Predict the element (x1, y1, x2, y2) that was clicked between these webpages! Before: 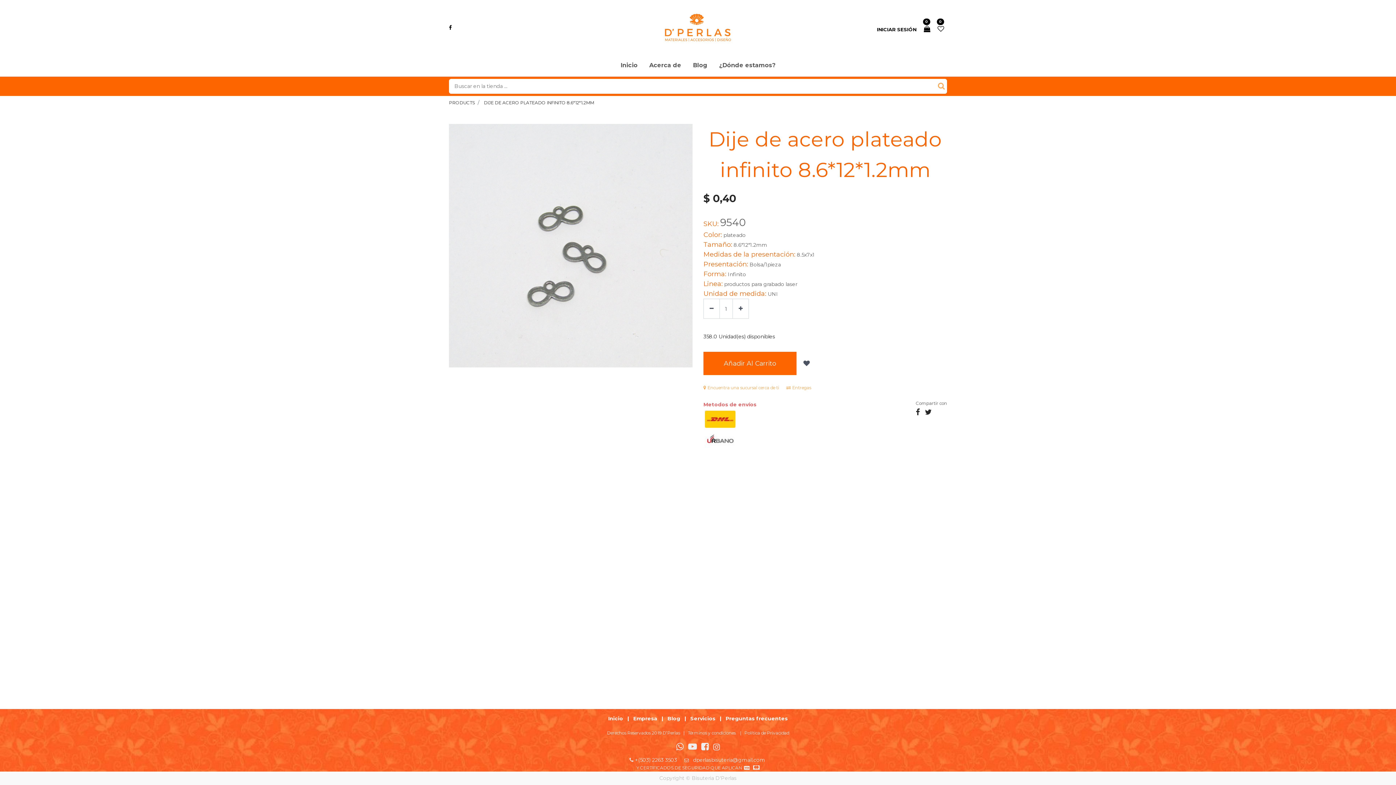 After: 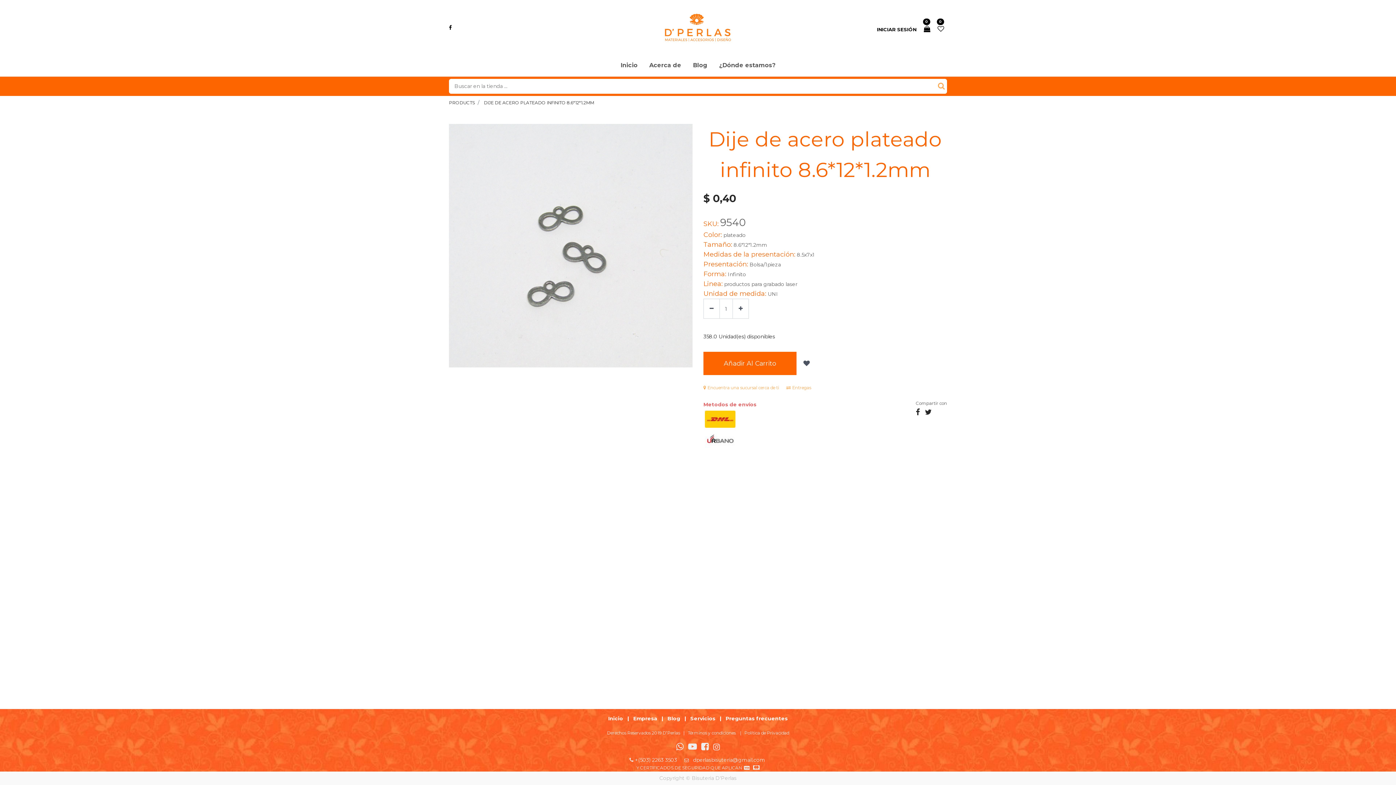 Action: label: Inicio bbox: (608, 715, 623, 722)